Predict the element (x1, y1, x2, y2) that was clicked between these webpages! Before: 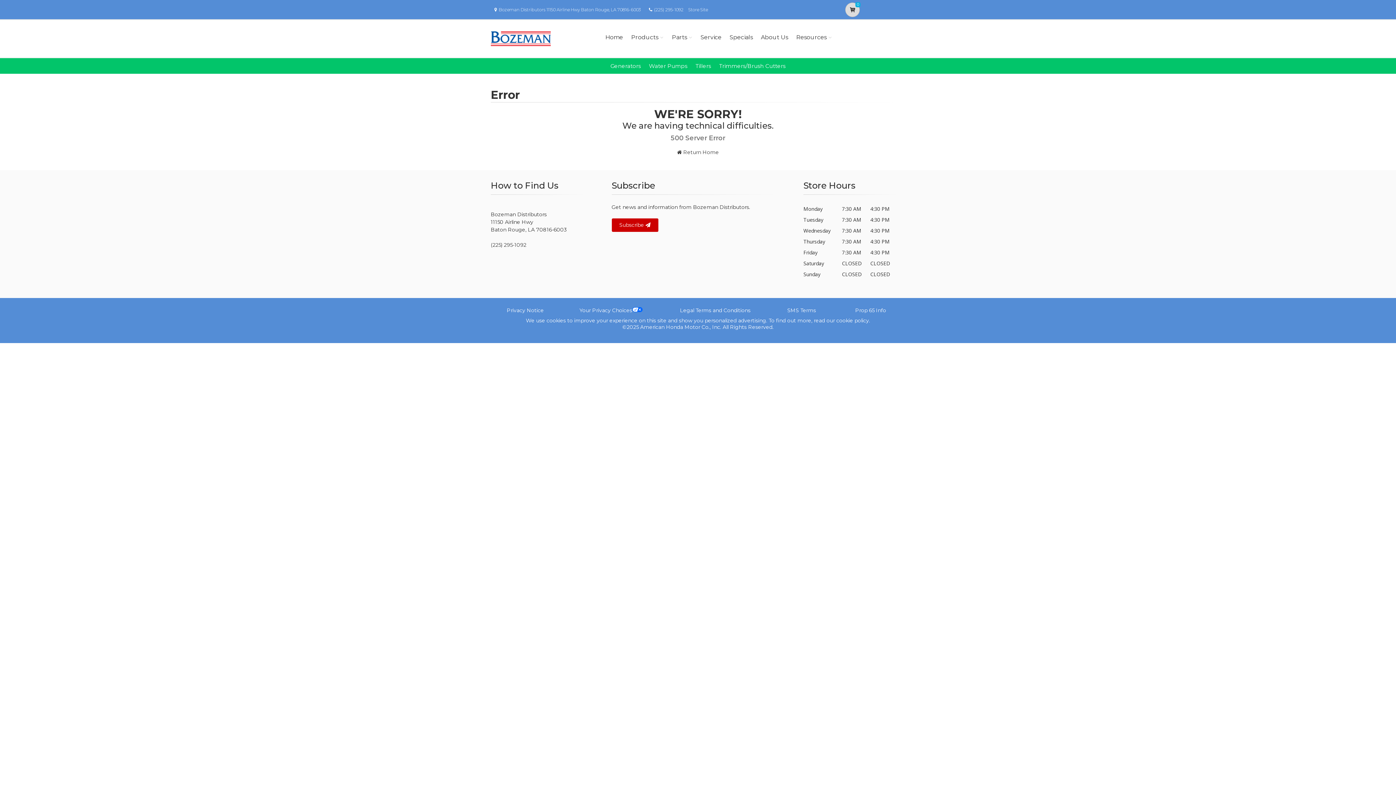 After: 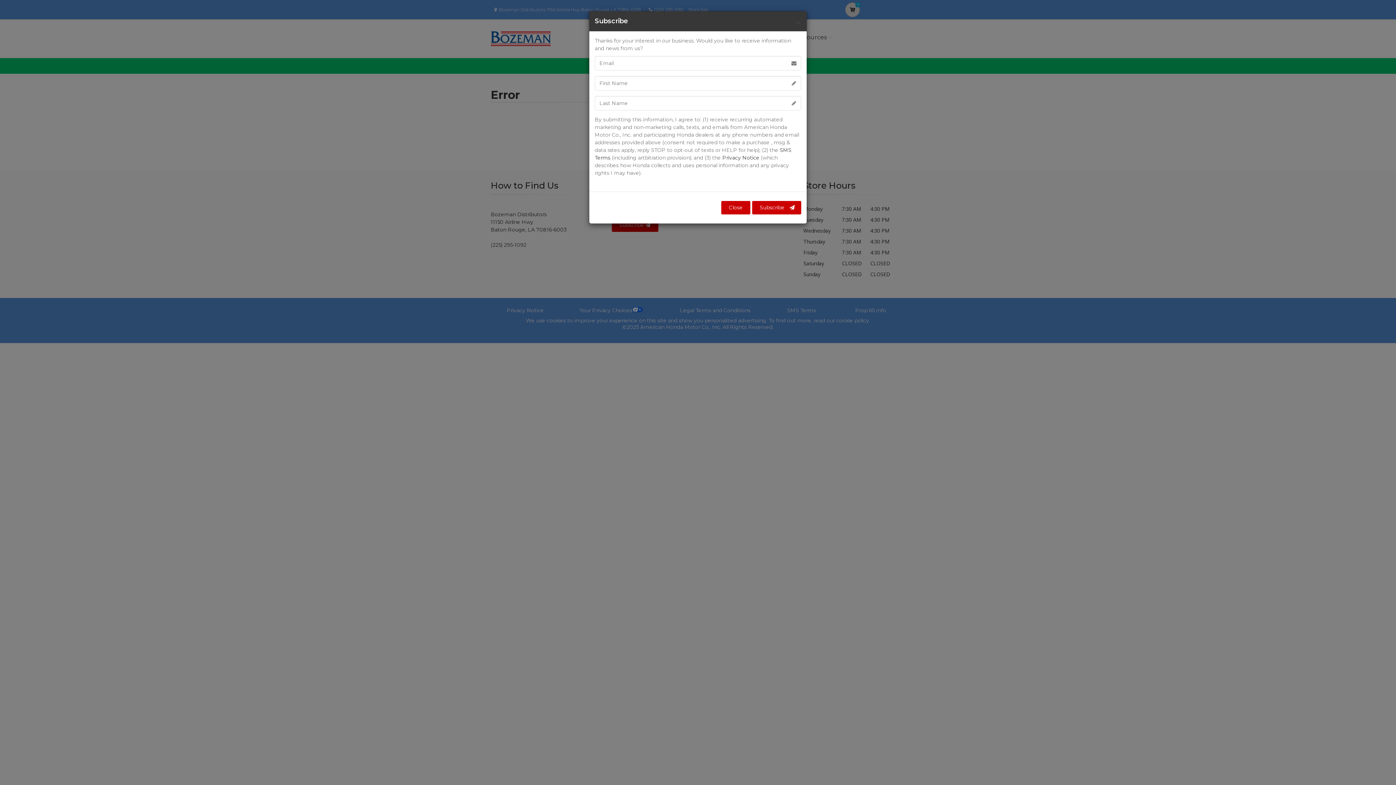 Action: label: Subscribe  bbox: (611, 218, 658, 232)